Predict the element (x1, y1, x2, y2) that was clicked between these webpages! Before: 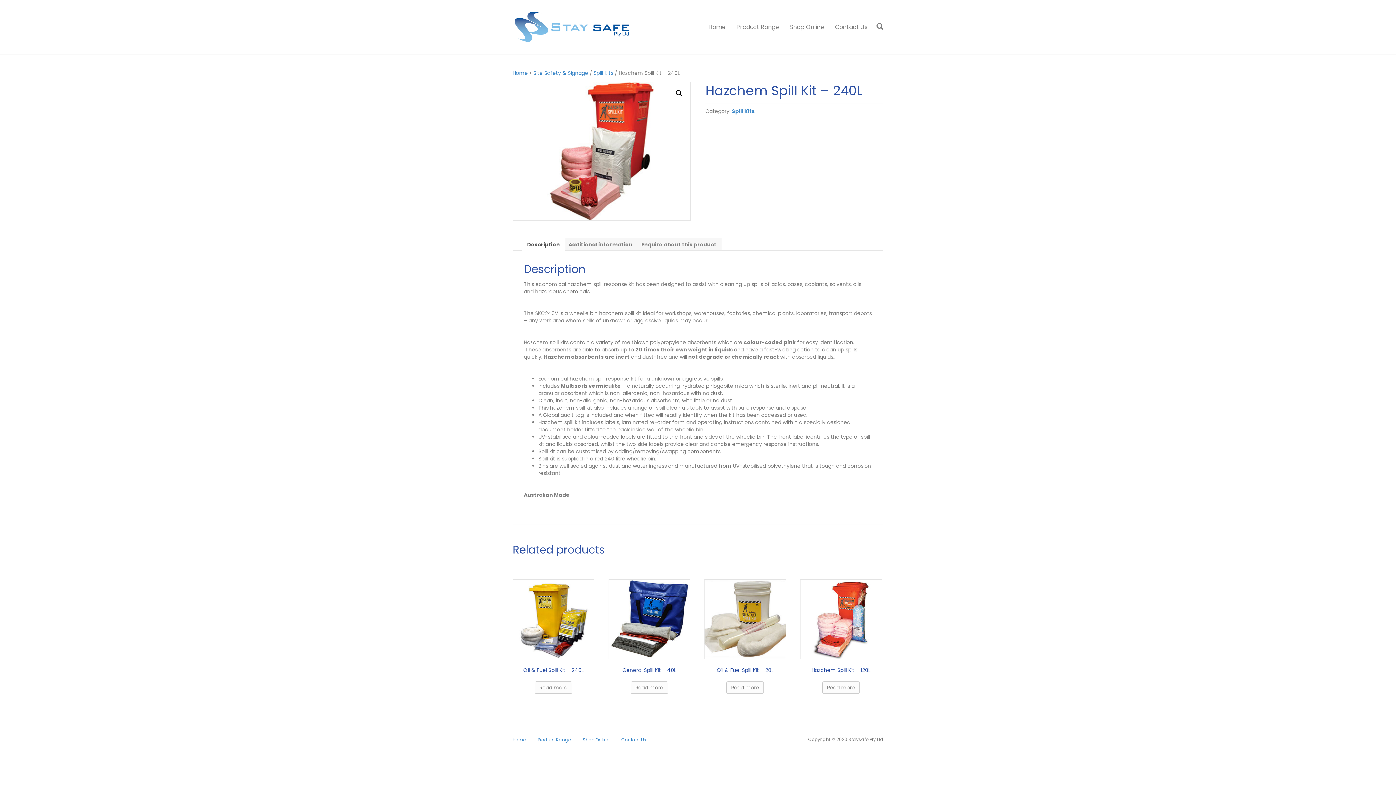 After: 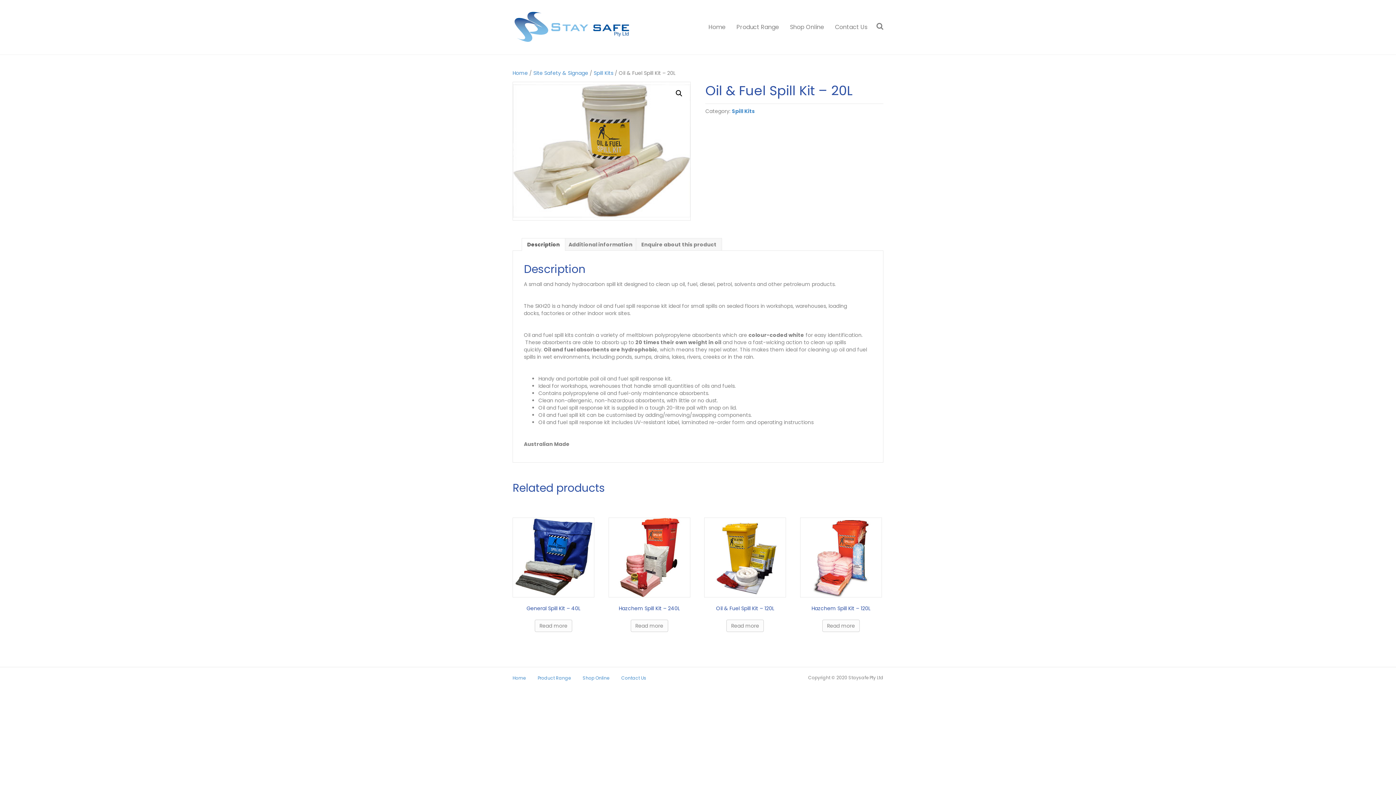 Action: bbox: (726, 681, 764, 694) label: Read more about “Oil & Fuel Spill Kit - 20L”